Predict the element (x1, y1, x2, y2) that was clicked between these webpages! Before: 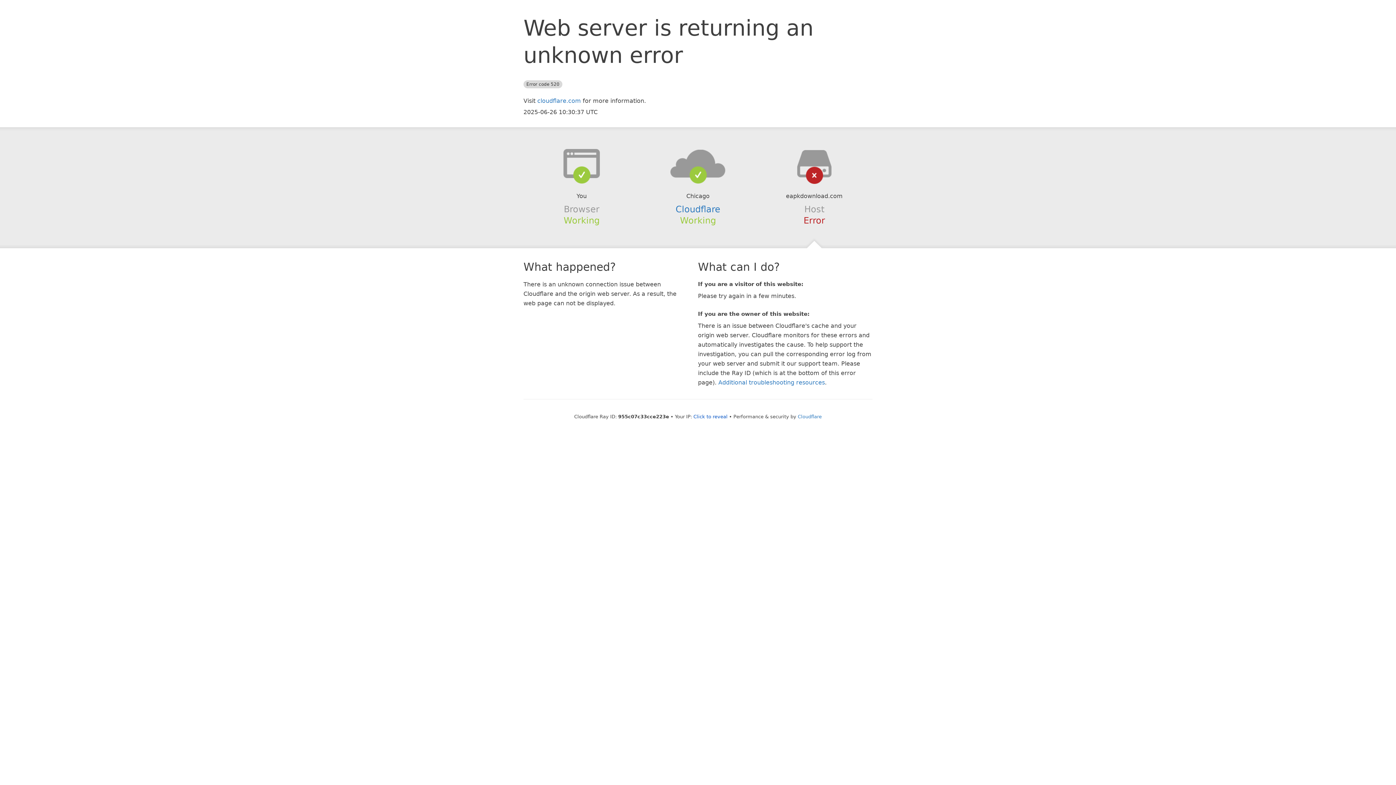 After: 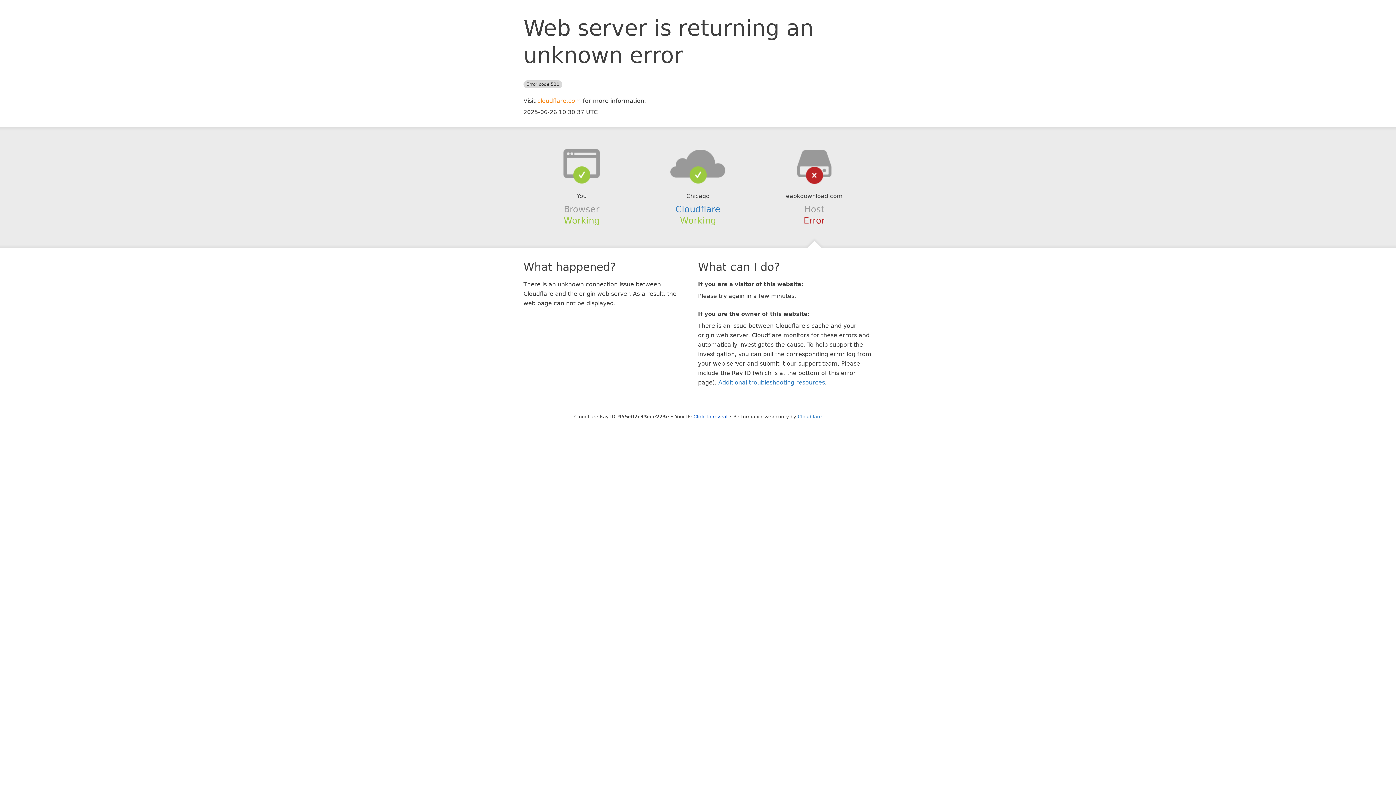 Action: label: cloudflare.com bbox: (537, 97, 581, 104)